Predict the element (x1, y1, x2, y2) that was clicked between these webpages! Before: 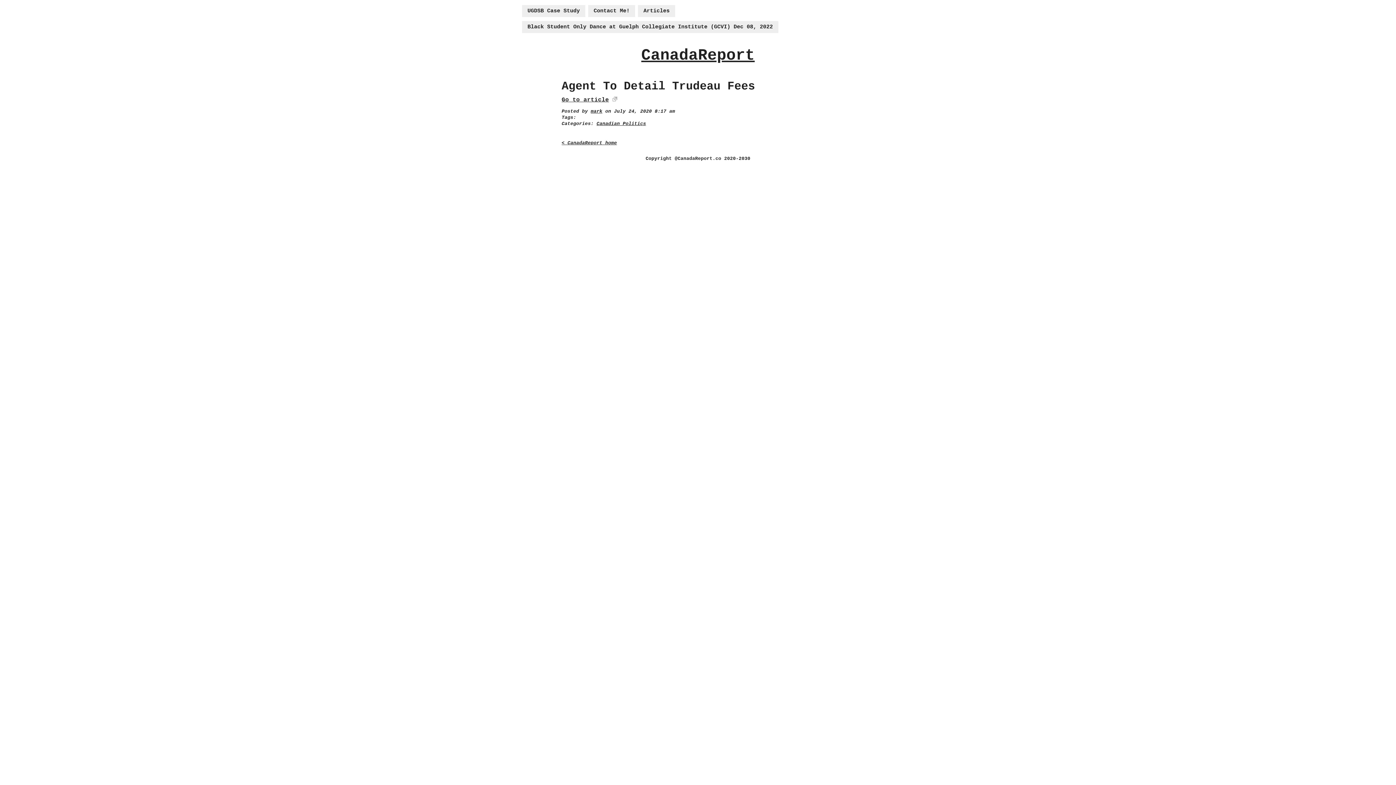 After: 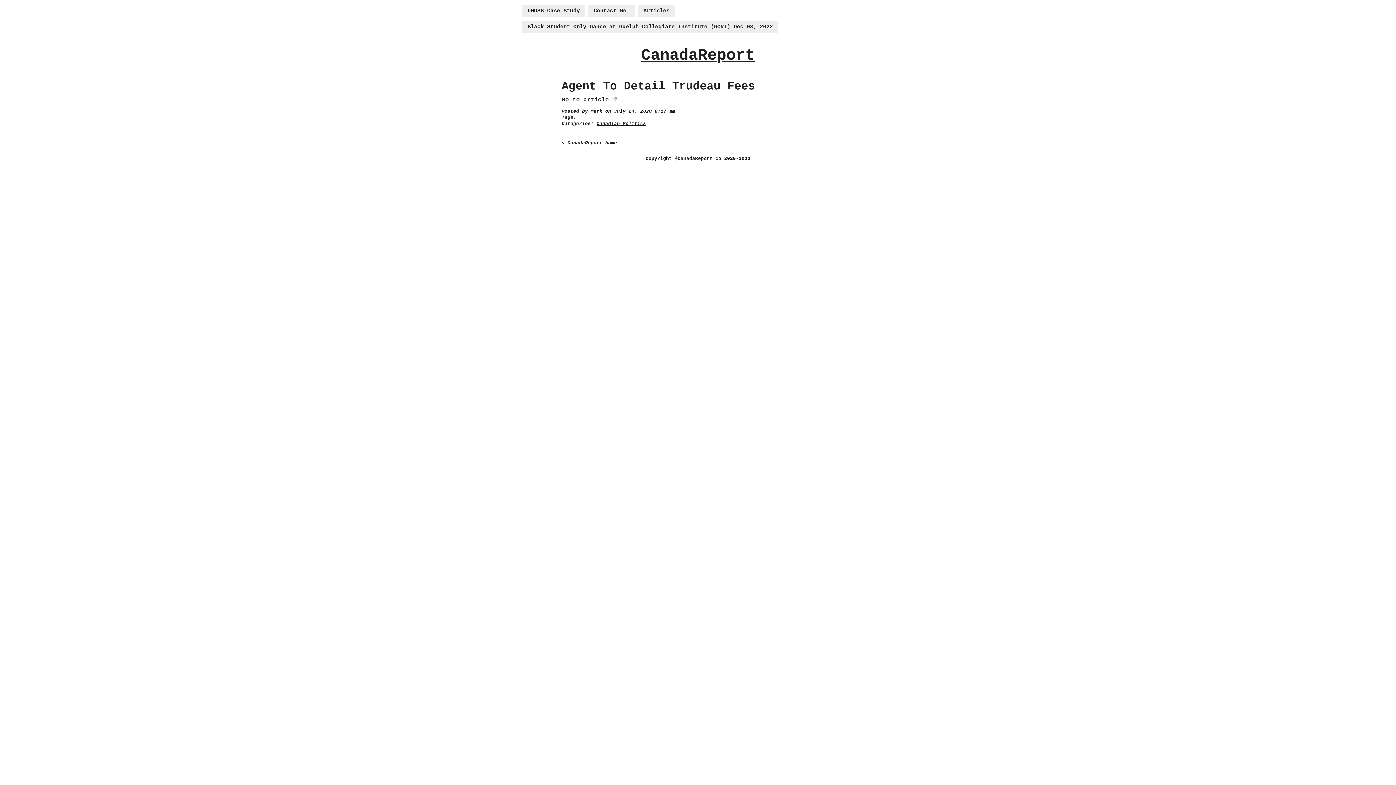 Action: bbox: (612, 96, 617, 103)